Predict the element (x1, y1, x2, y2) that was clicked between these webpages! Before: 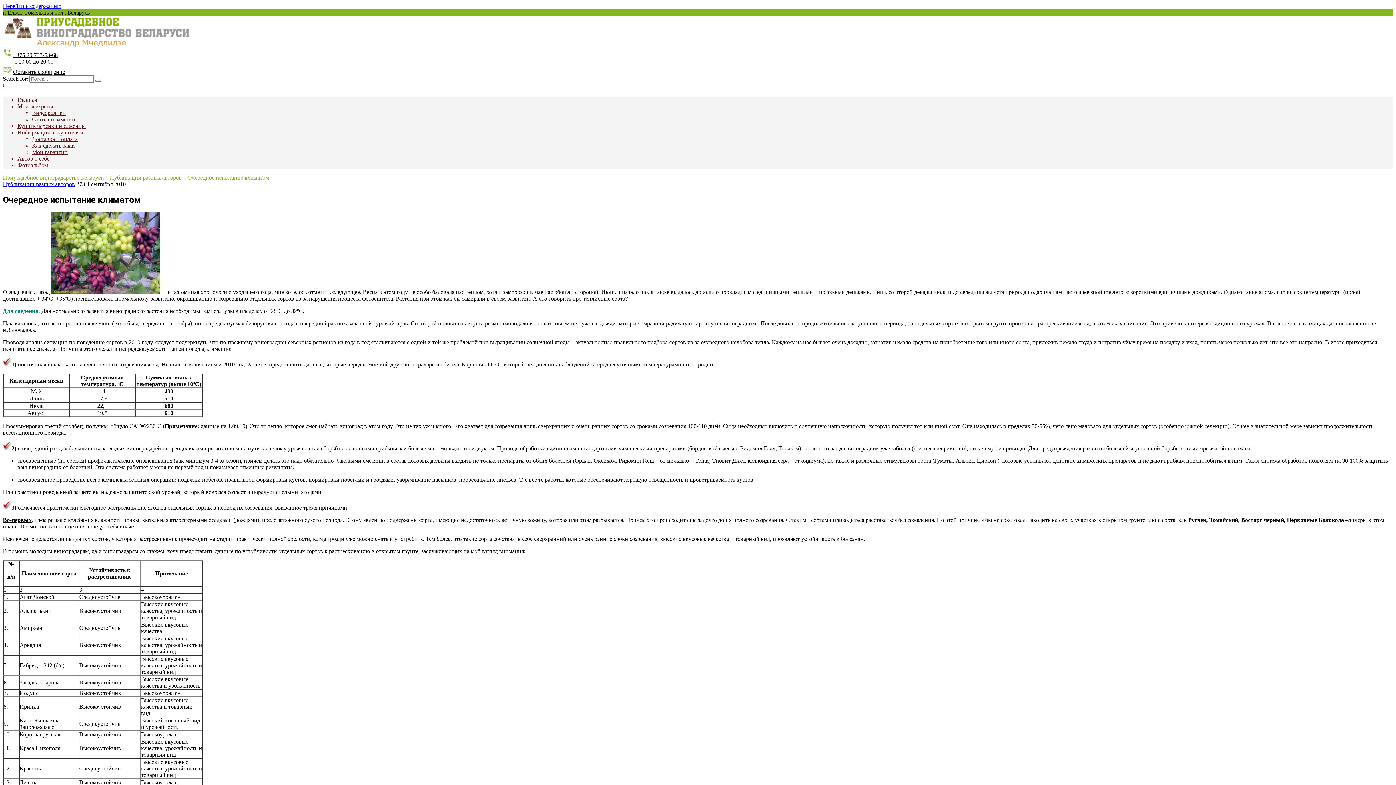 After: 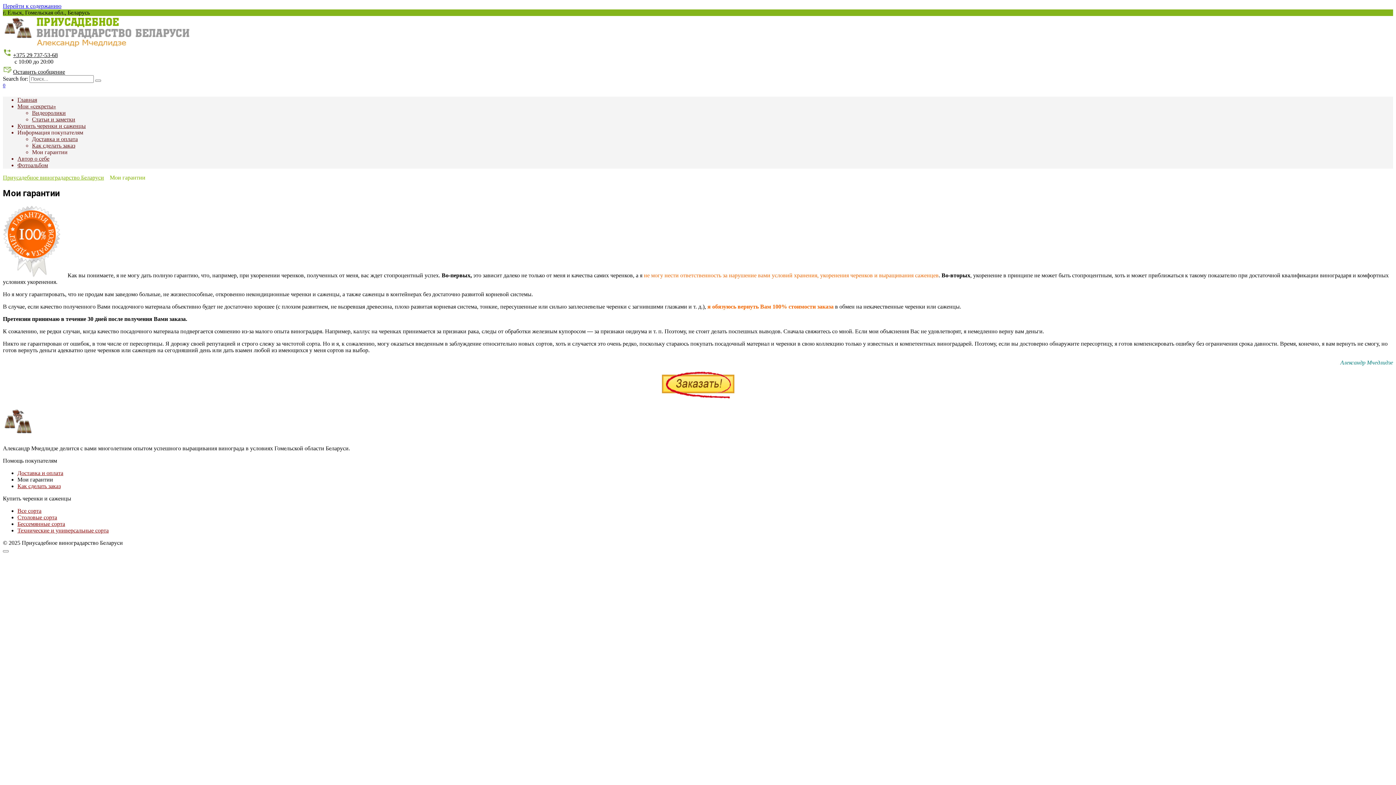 Action: bbox: (32, 149, 67, 155) label: Мои гарантии